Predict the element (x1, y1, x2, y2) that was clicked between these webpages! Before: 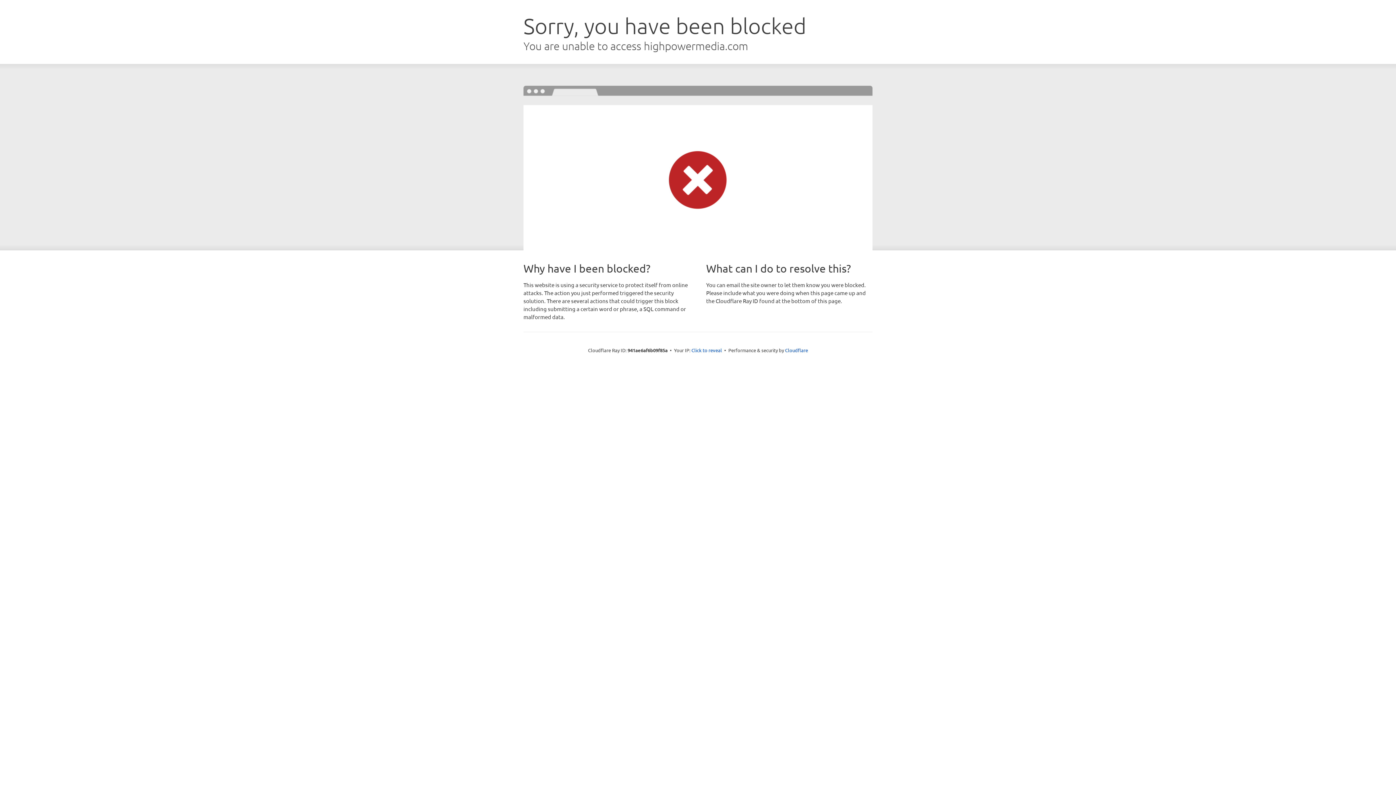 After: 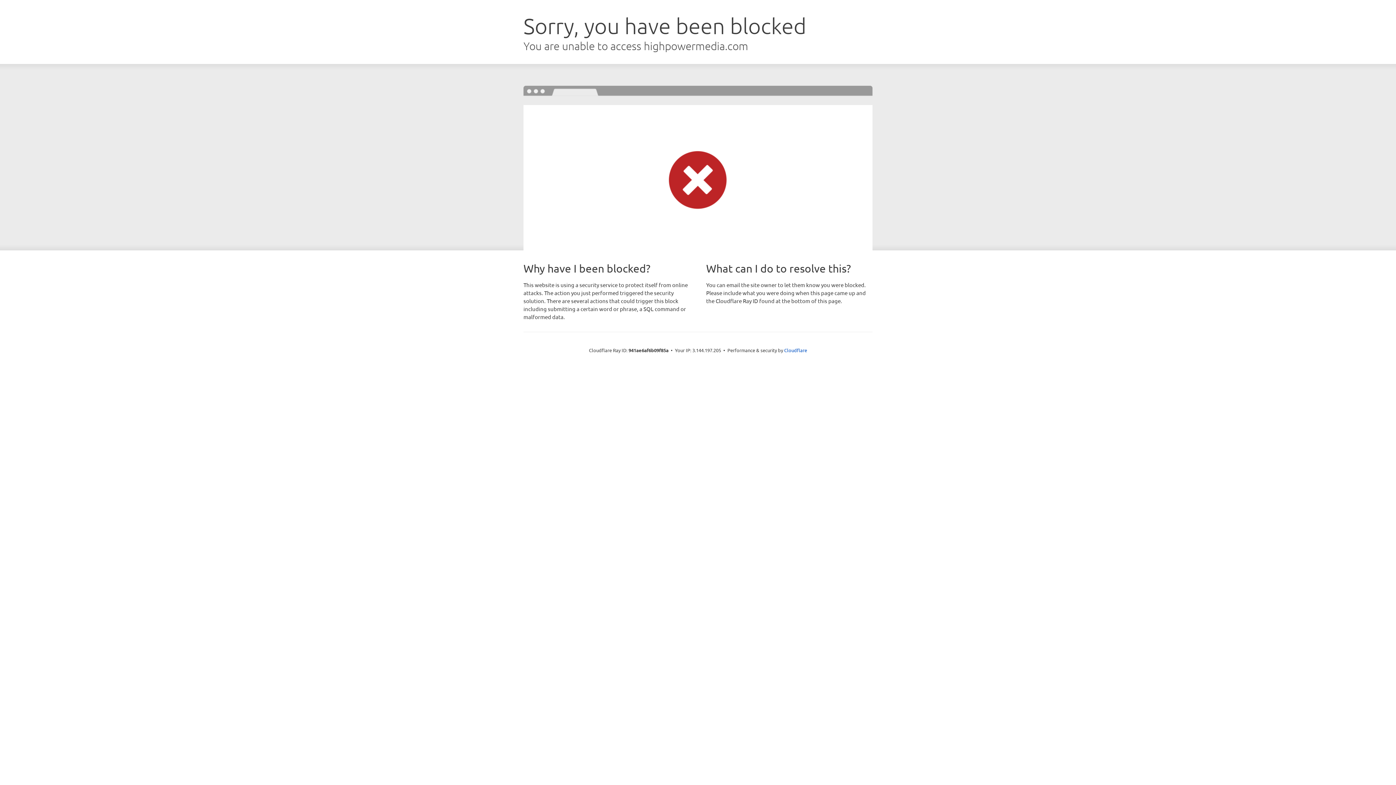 Action: bbox: (691, 346, 722, 353) label: Click to reveal